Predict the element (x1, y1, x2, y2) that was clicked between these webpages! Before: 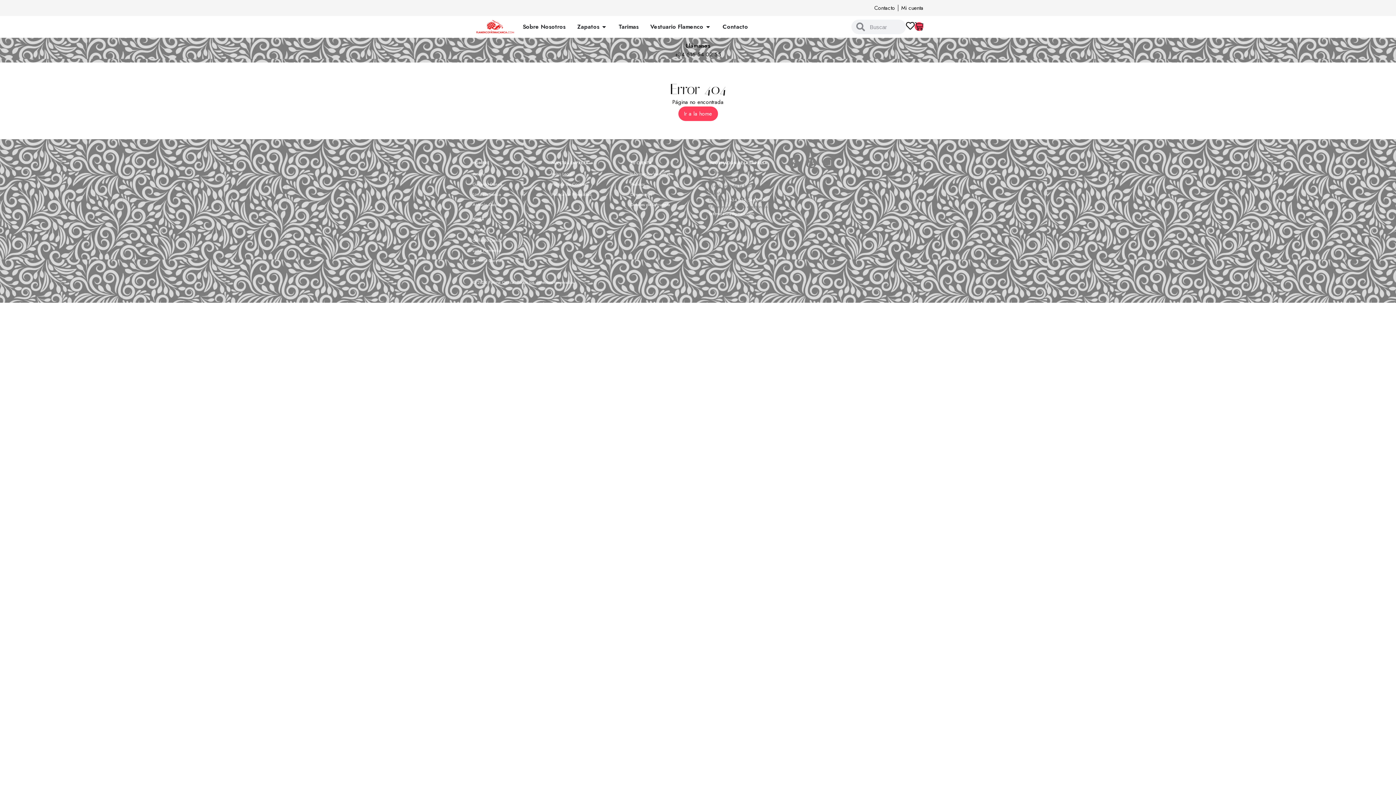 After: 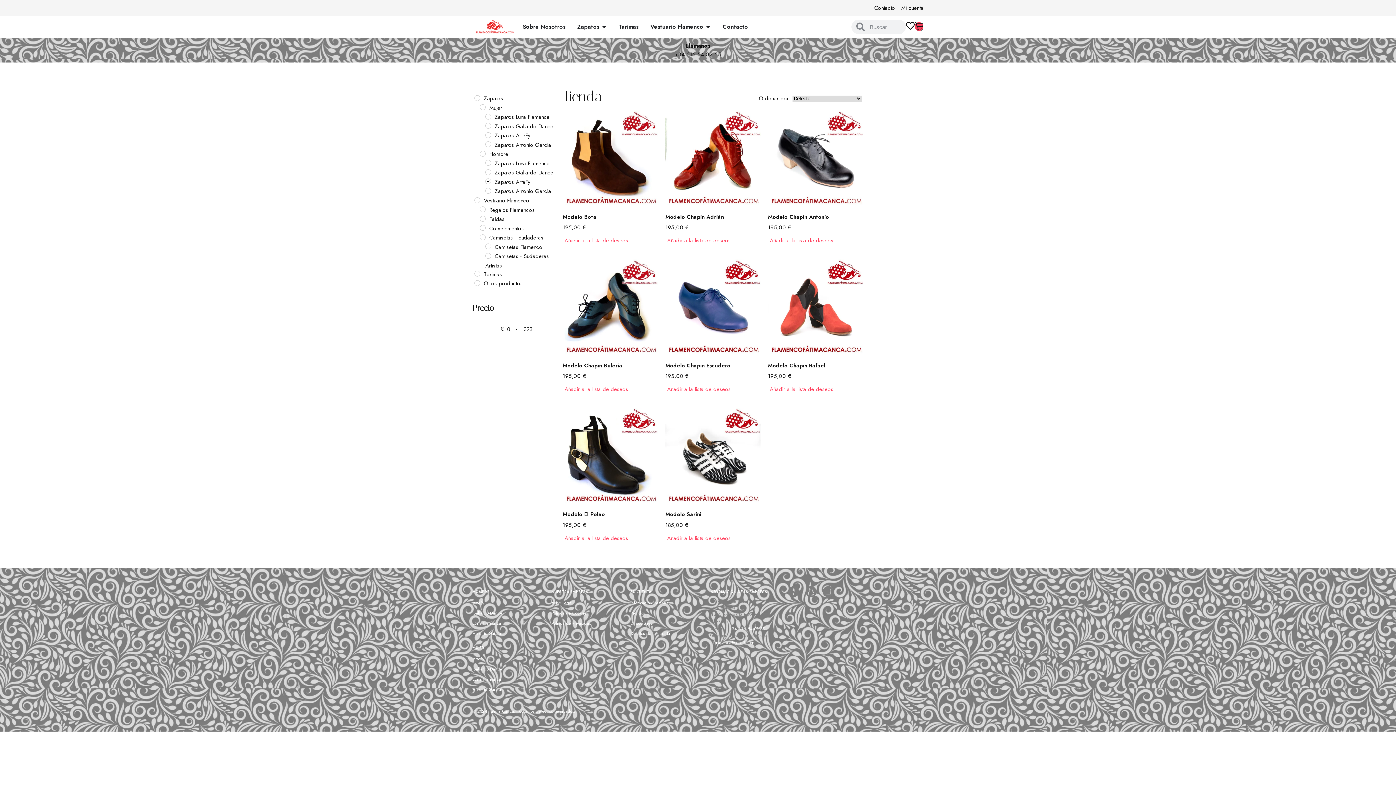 Action: bbox: (472, 169, 551, 179) label: ArteFyl